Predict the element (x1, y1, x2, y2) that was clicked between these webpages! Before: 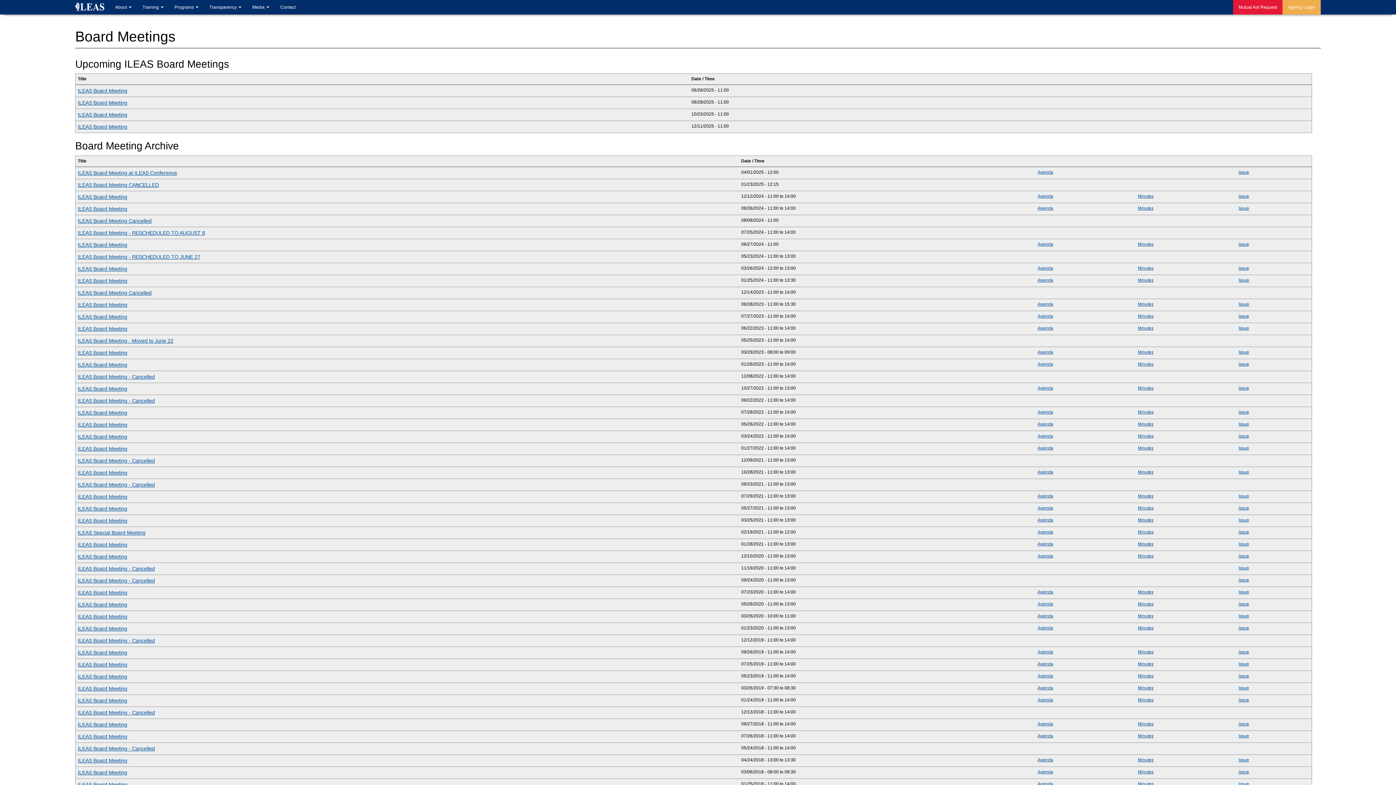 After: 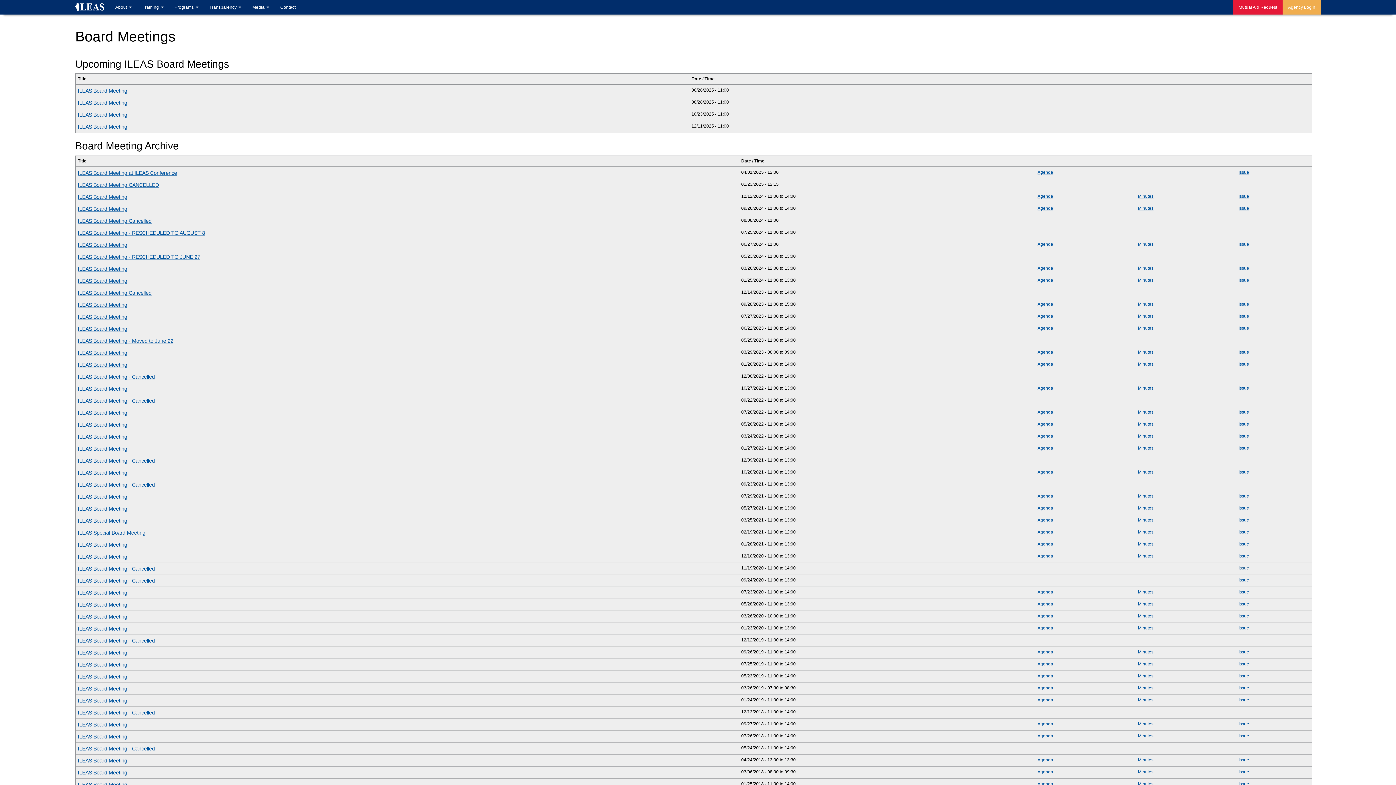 Action: bbox: (1238, 565, 1249, 570) label: Issue